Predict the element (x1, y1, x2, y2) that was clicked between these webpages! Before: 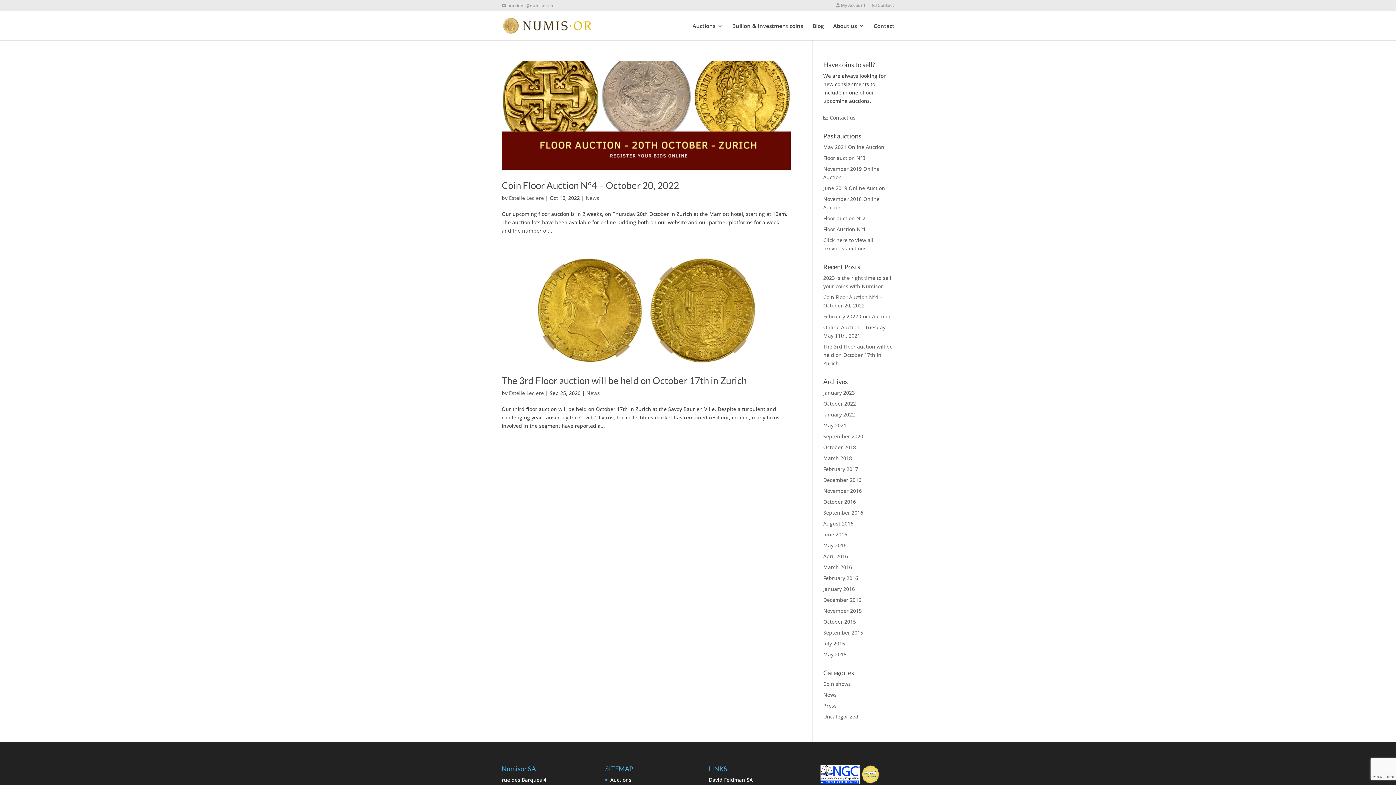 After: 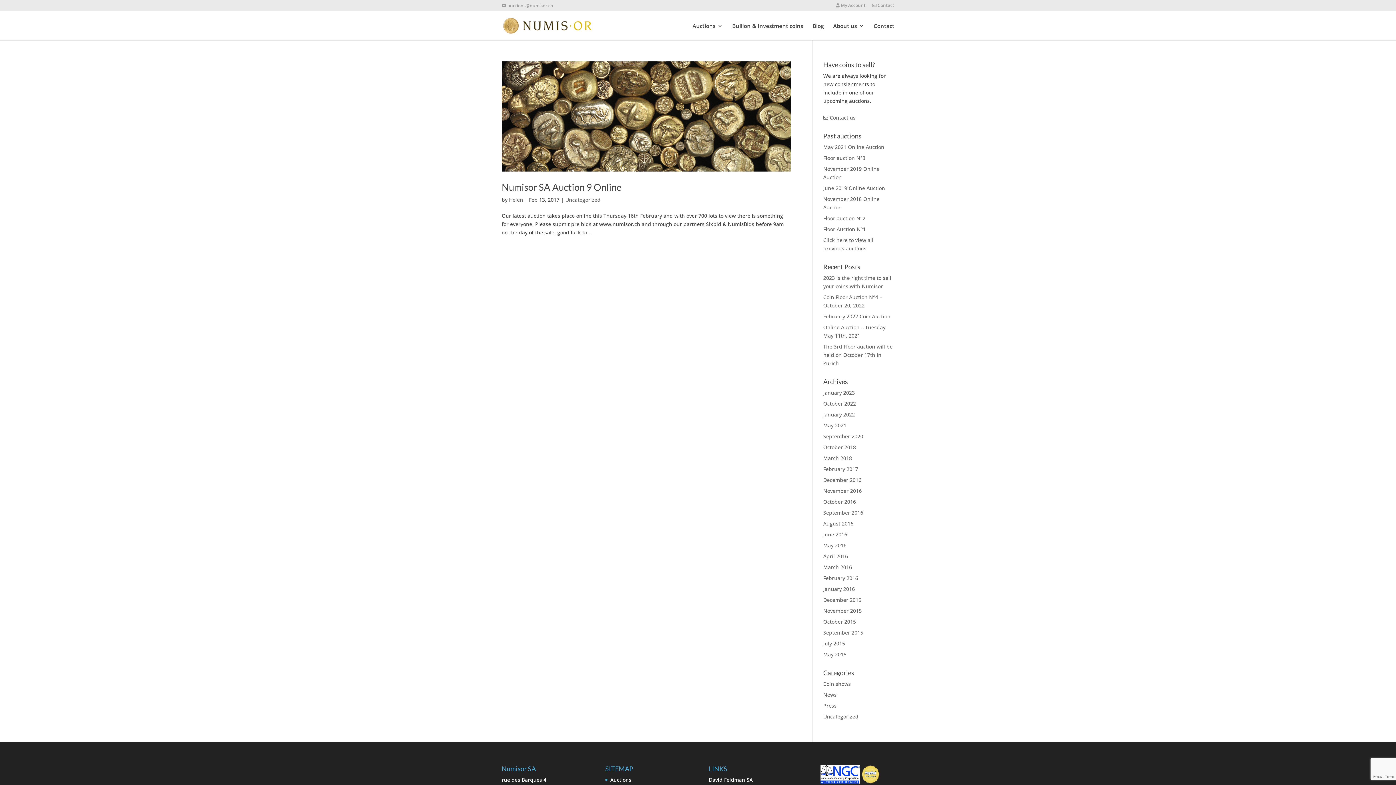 Action: label: February 2017 bbox: (823, 465, 858, 472)